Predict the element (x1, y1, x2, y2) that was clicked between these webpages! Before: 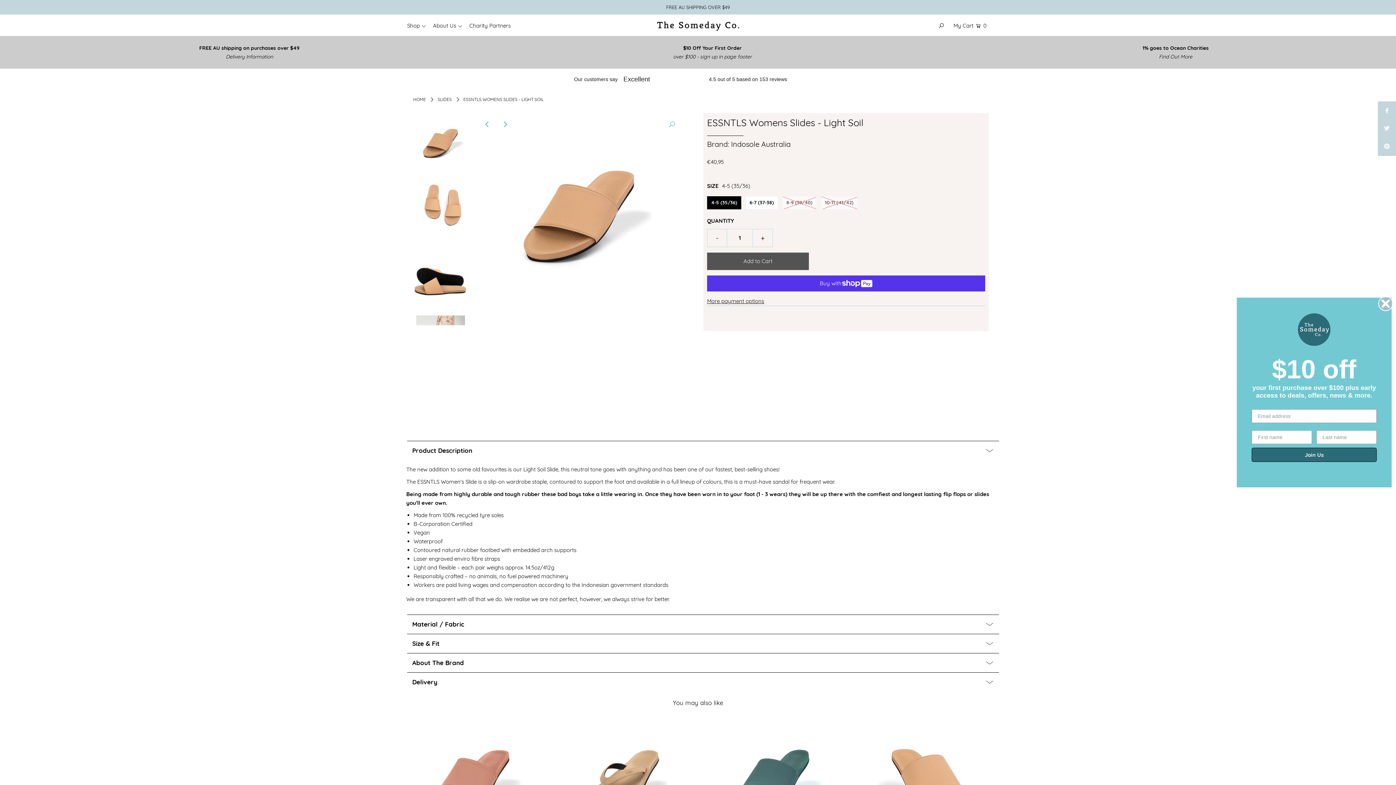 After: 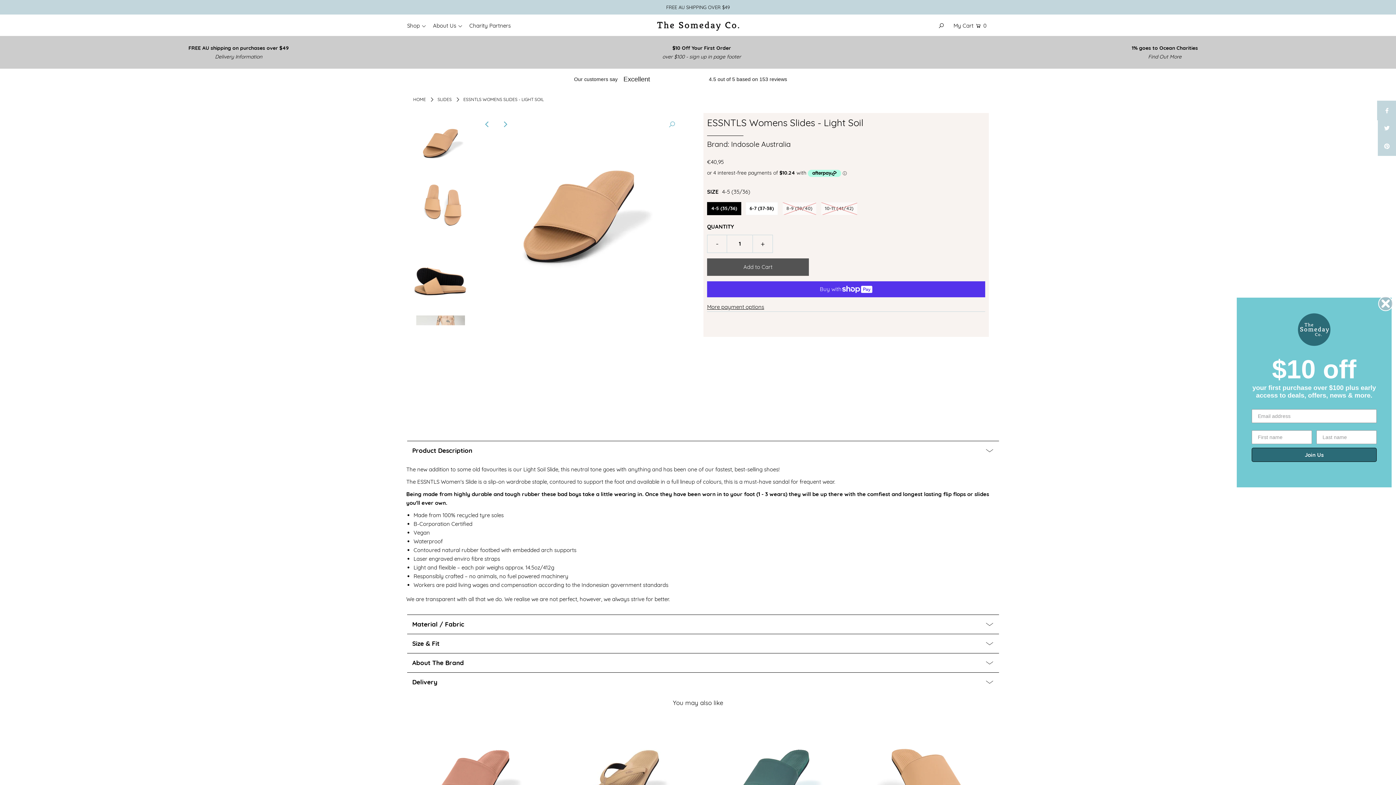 Action: bbox: (1378, 101, 1396, 119)